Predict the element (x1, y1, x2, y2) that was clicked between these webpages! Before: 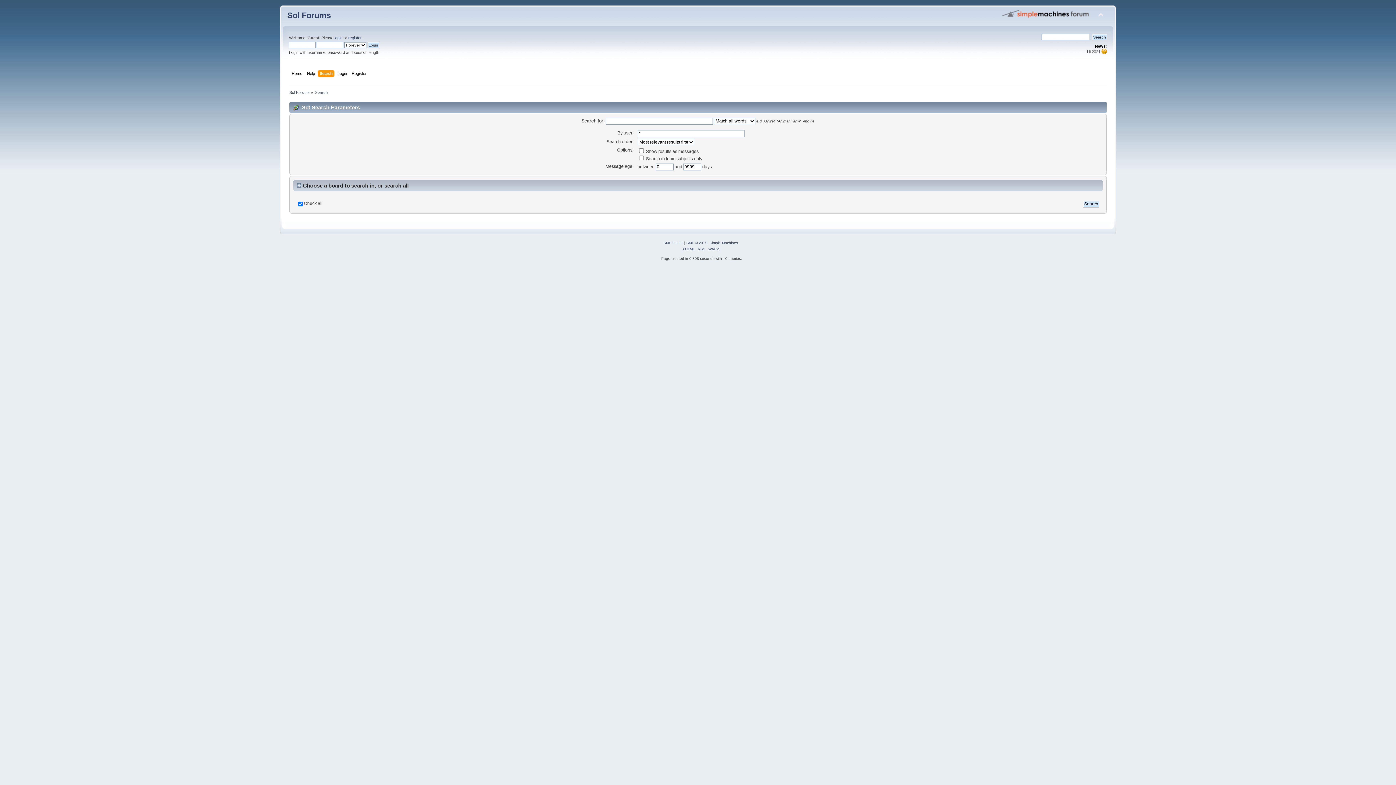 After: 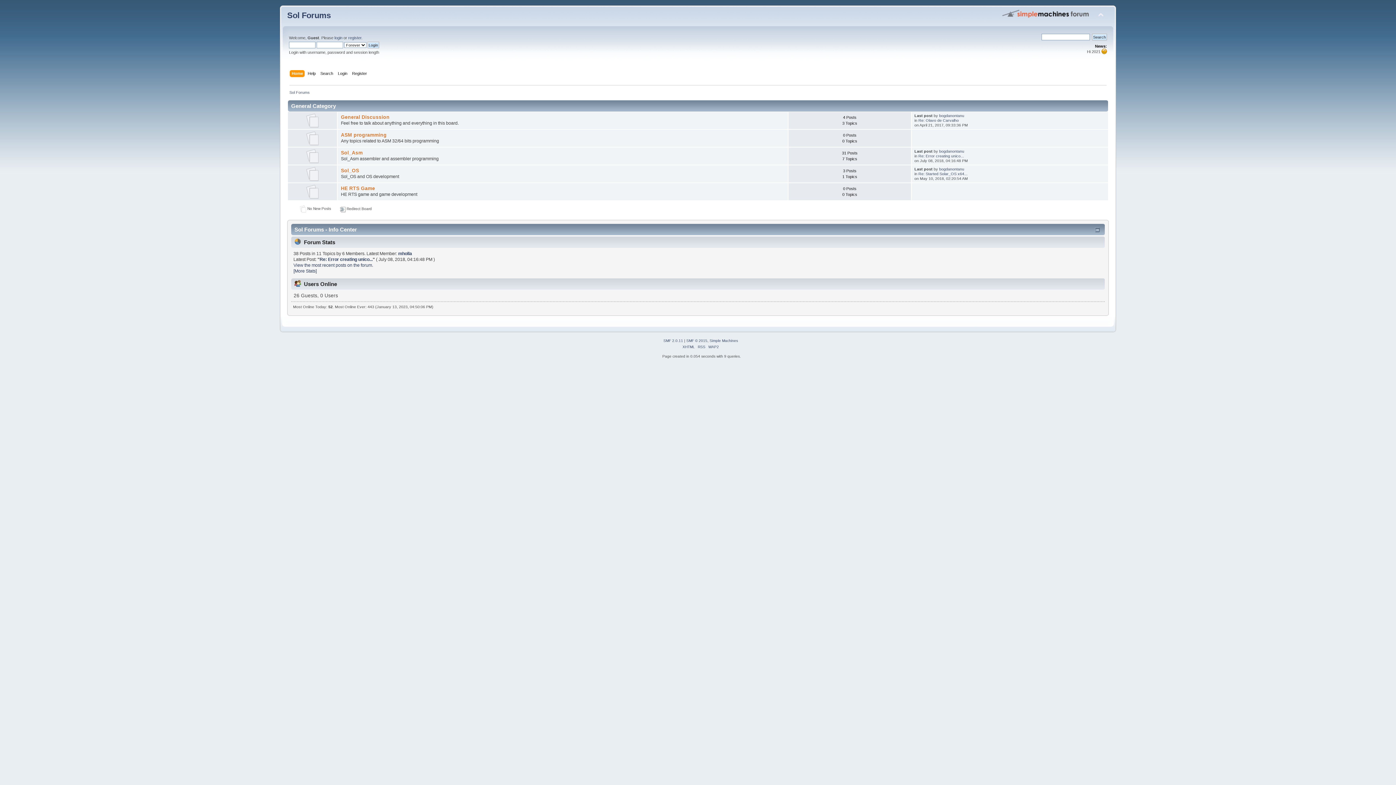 Action: bbox: (289, 90, 309, 94) label: Sol Forums